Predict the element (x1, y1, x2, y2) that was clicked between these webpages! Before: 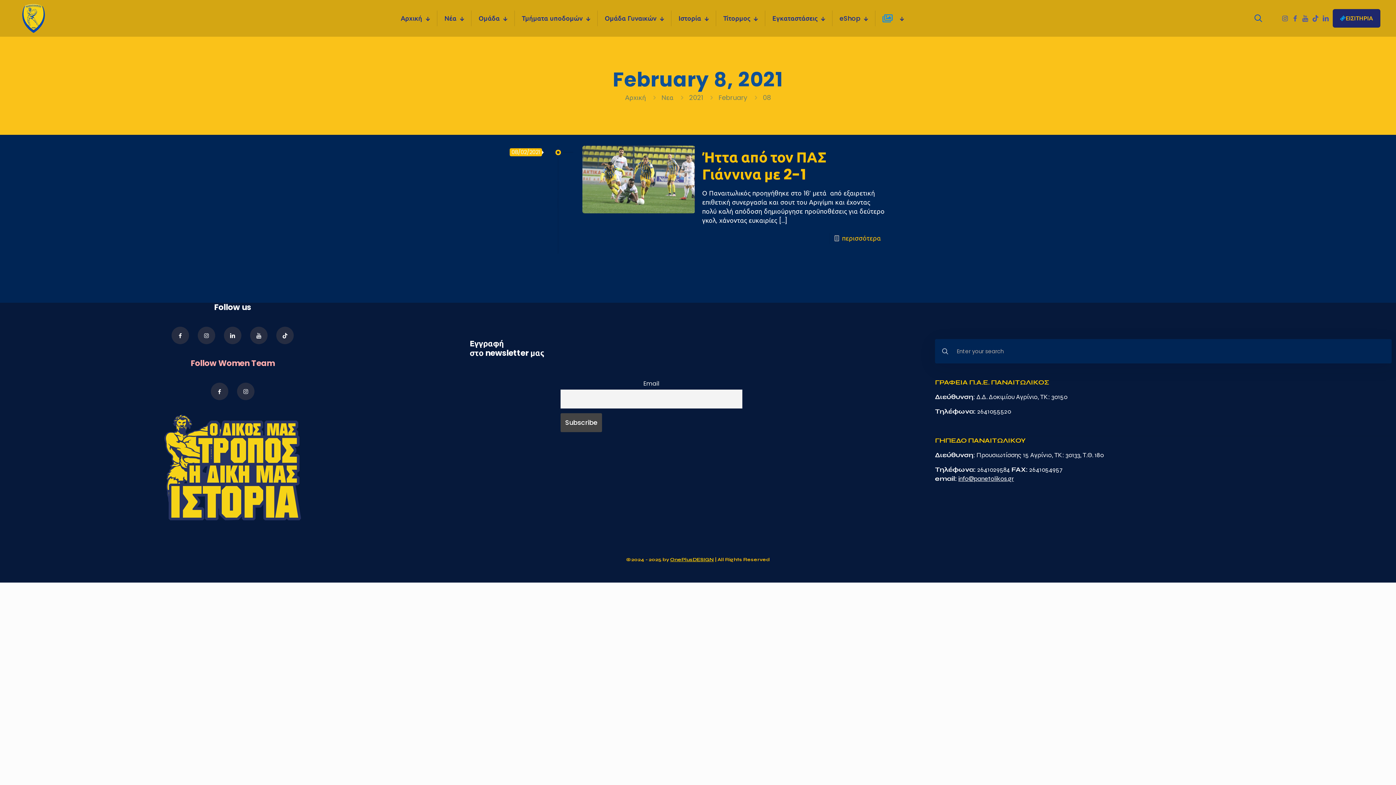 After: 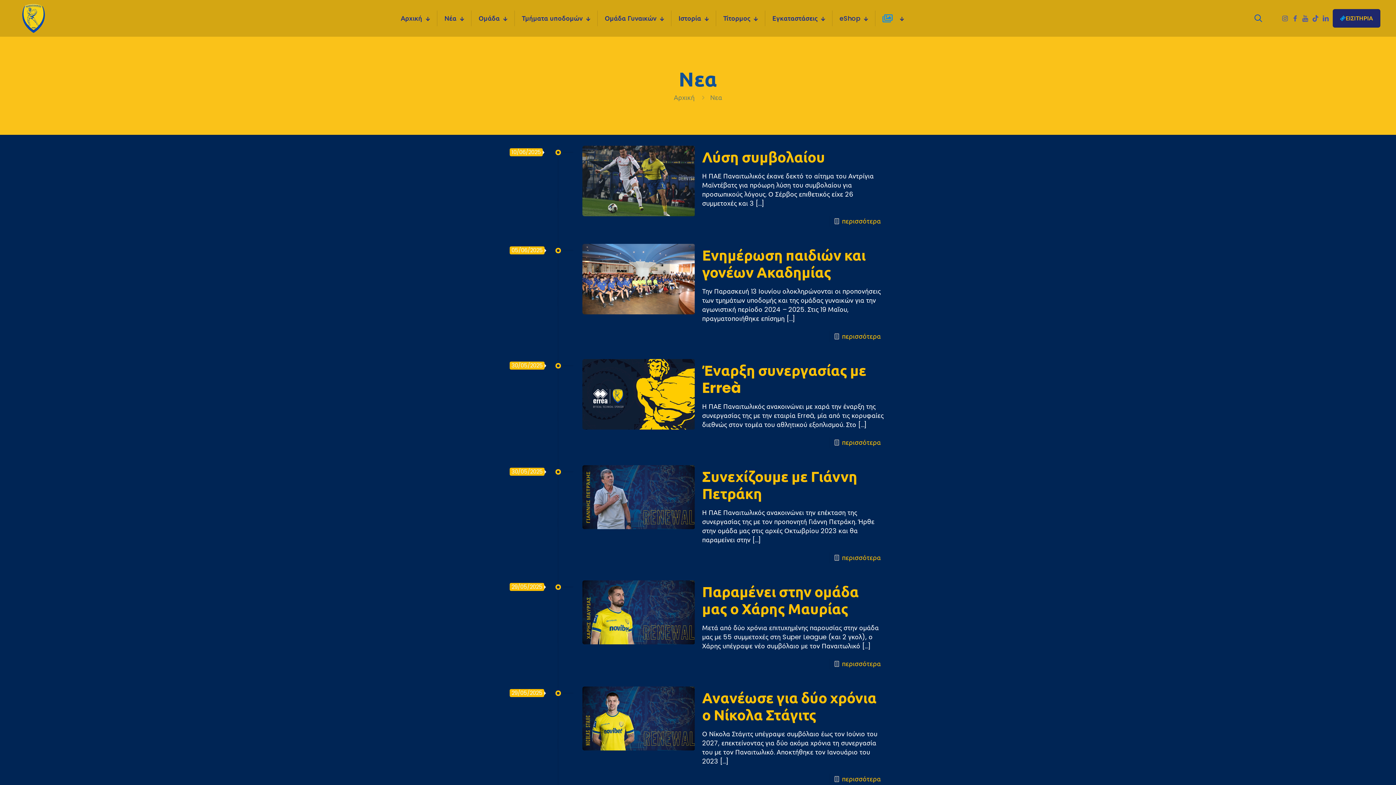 Action: label: Νεα bbox: (661, 93, 673, 102)